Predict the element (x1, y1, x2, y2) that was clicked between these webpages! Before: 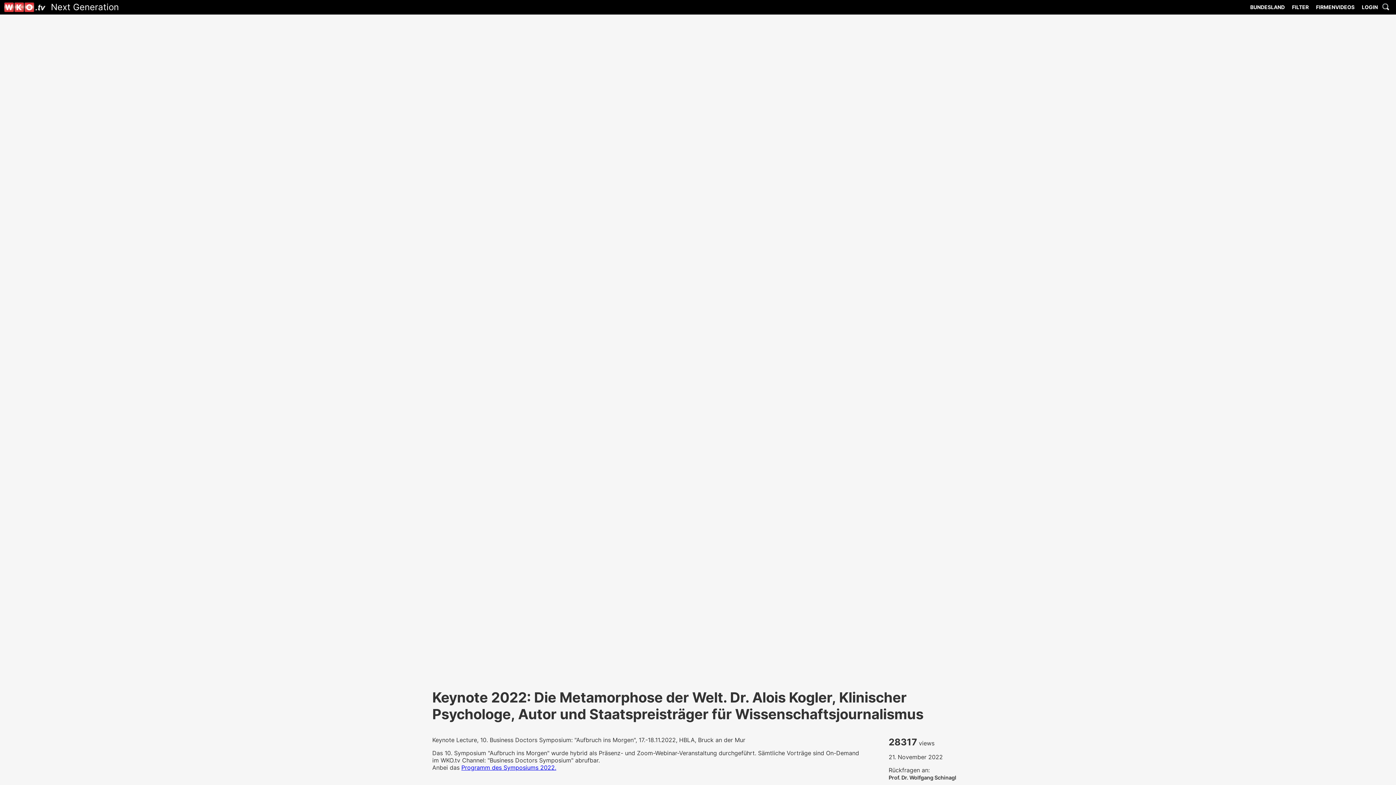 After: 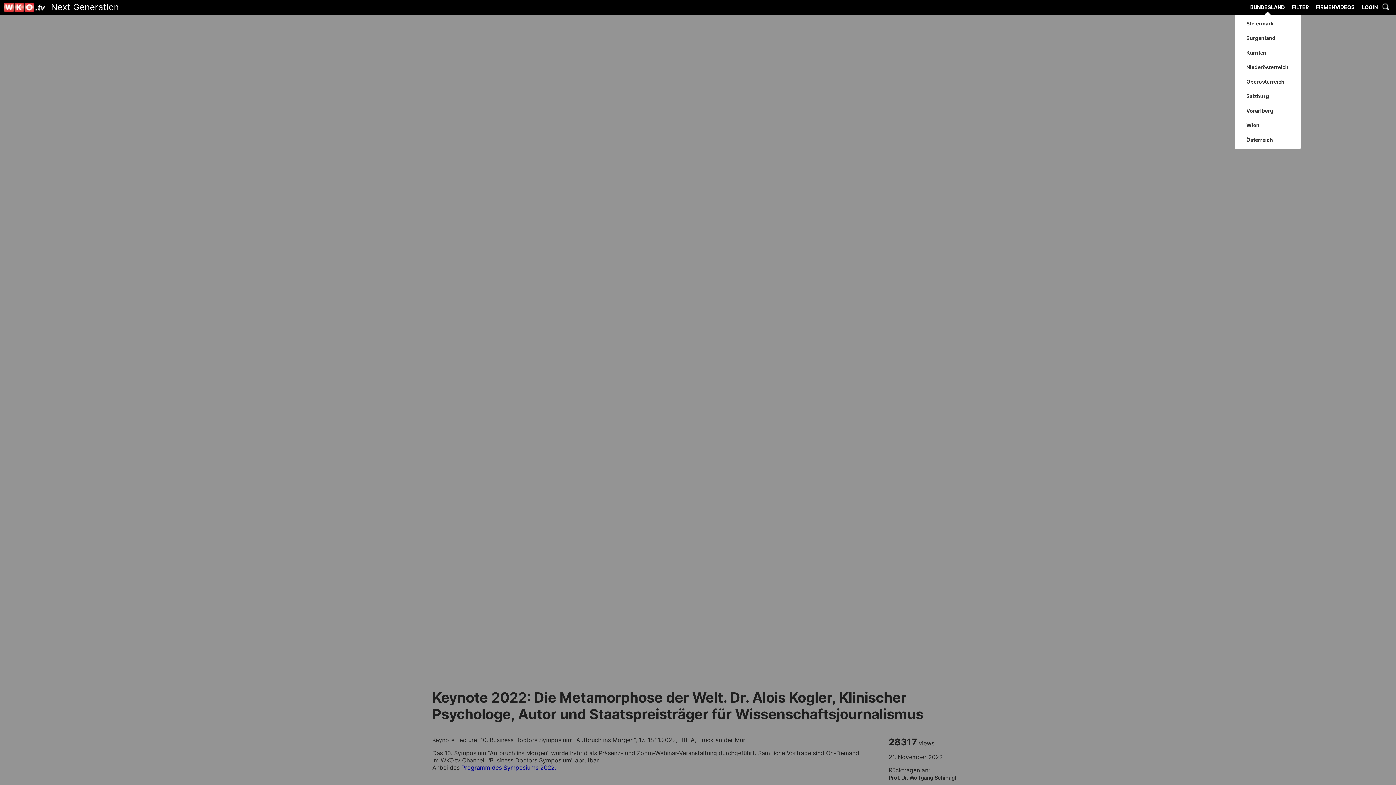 Action: label: BUNDESLAND bbox: (1246, -2, 1288, 14)